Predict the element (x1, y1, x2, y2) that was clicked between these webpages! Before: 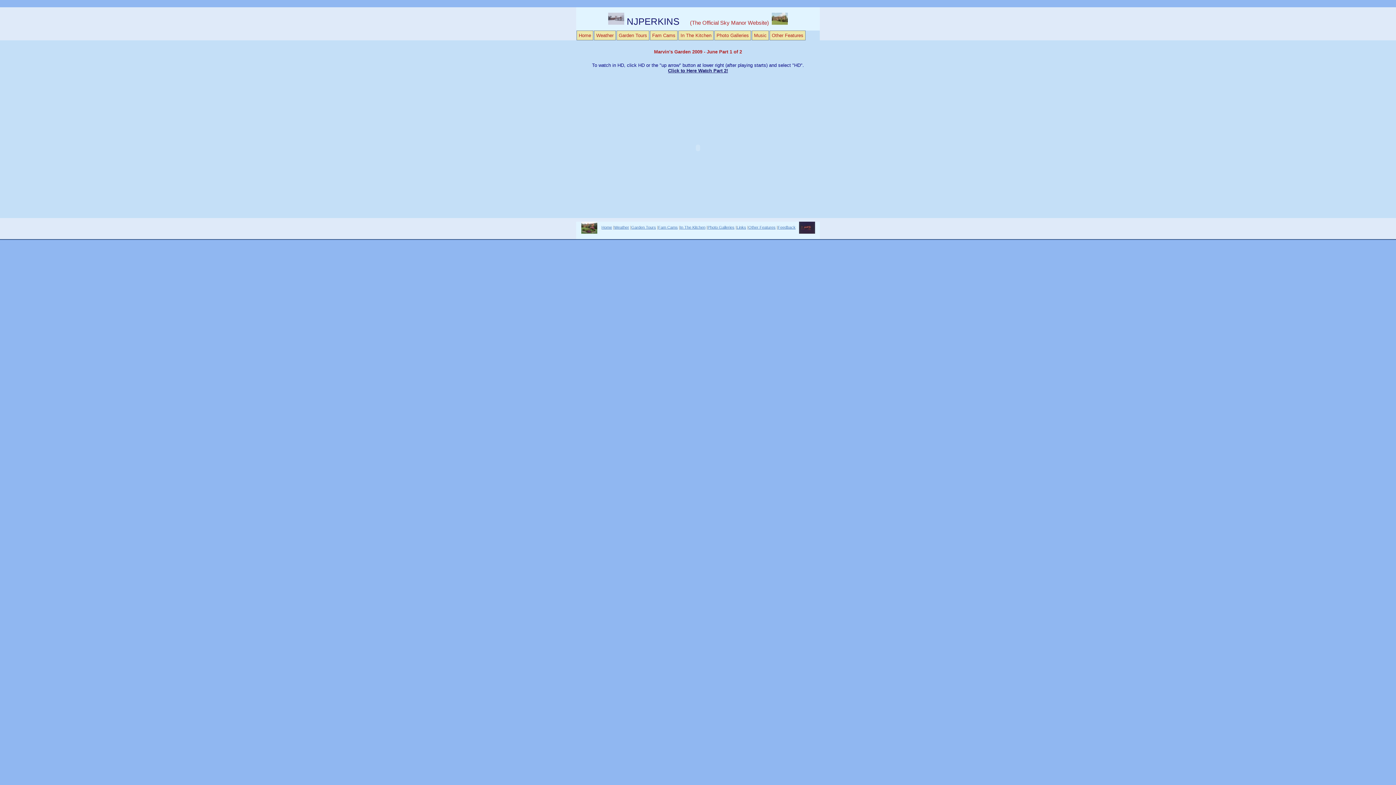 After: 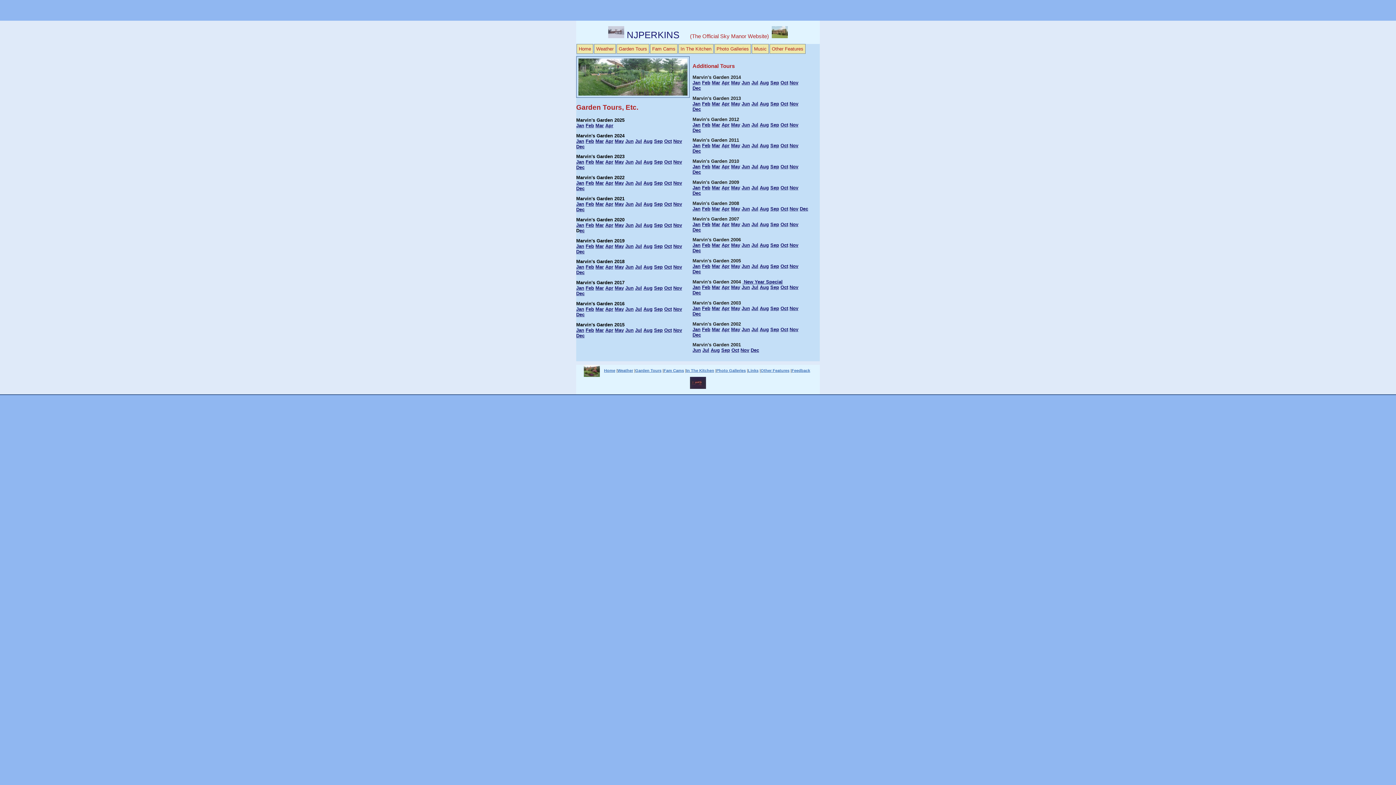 Action: label: Garden Tours bbox: (631, 225, 656, 229)